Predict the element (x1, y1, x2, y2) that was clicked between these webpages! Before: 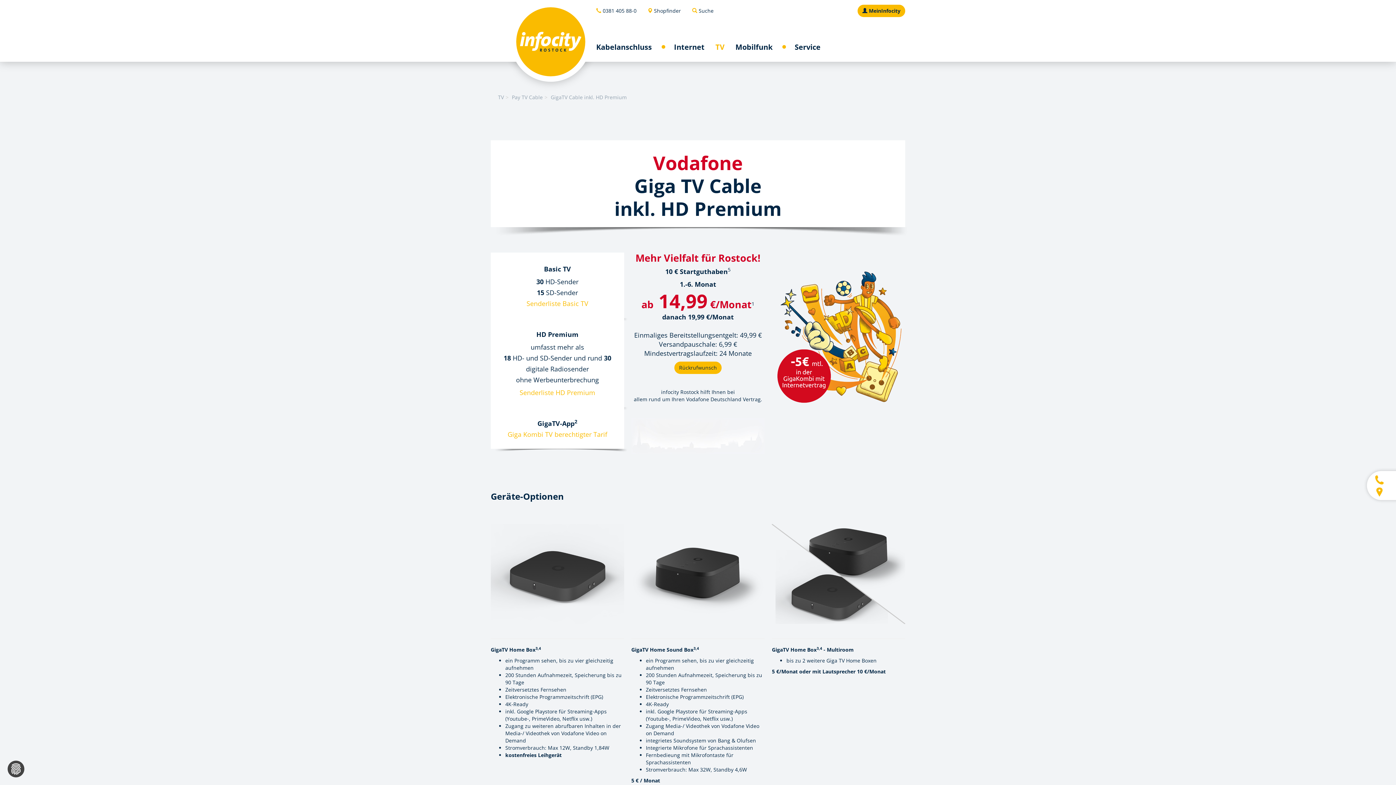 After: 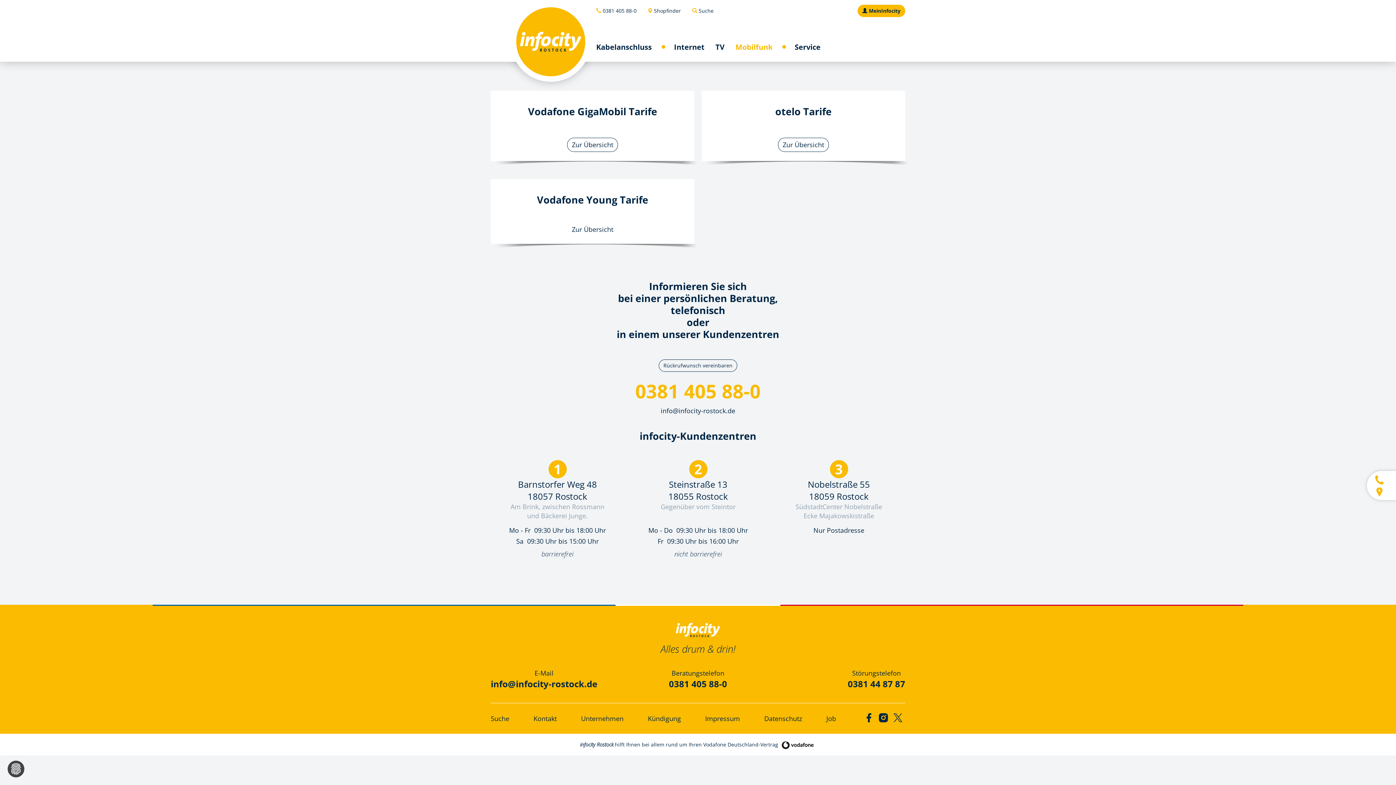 Action: label: Mobilfunk bbox: (730, 38, 778, 61)